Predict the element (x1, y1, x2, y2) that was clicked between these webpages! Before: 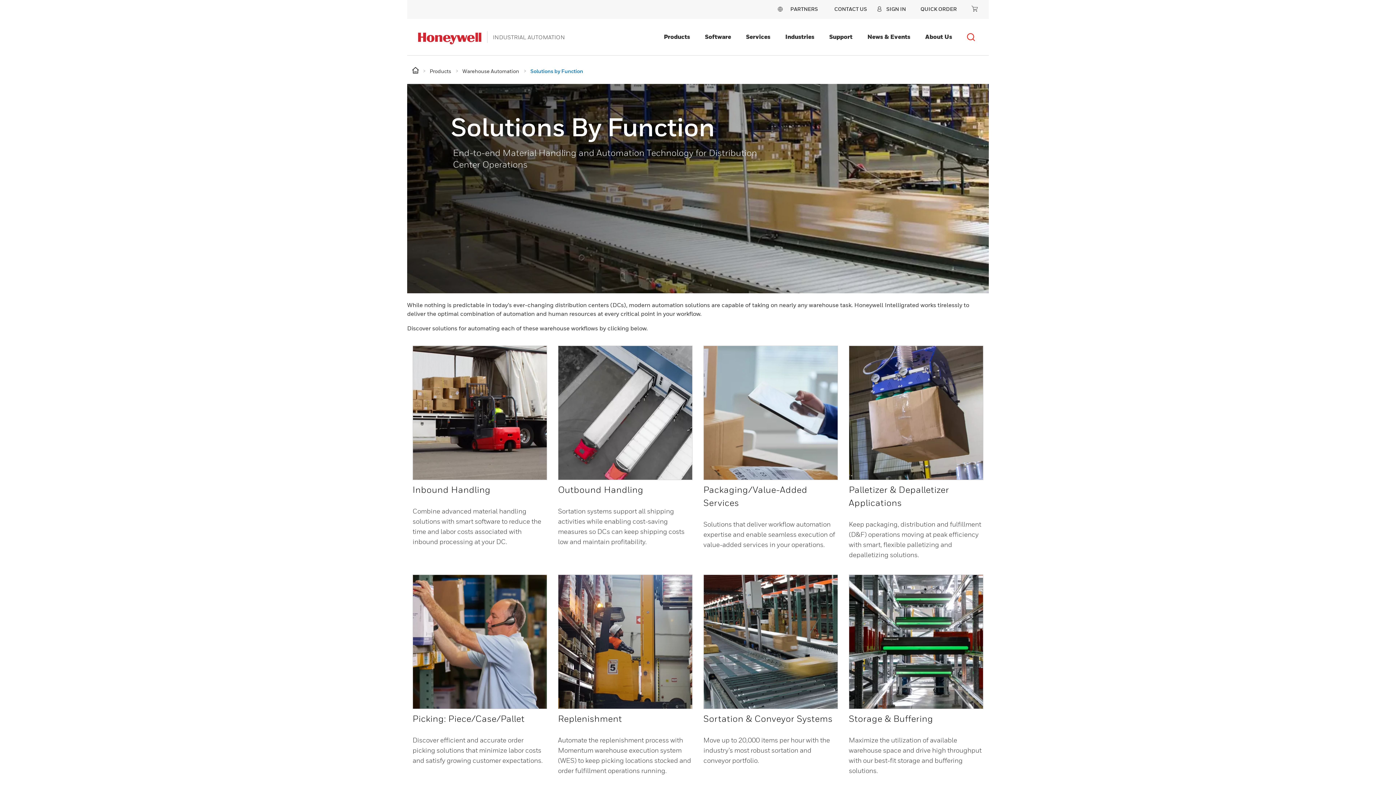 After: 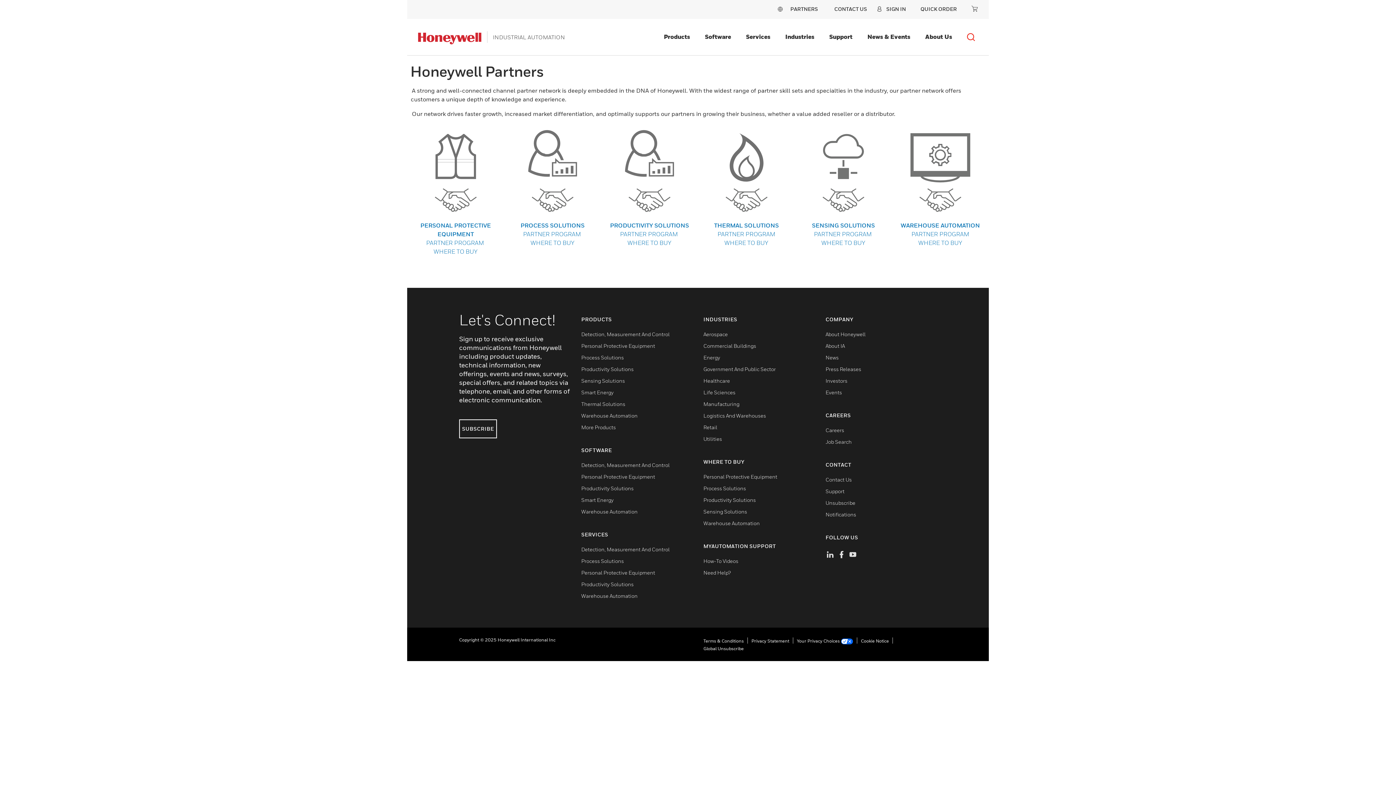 Action: bbox: (790, 5, 818, 12) label: PARTNERS